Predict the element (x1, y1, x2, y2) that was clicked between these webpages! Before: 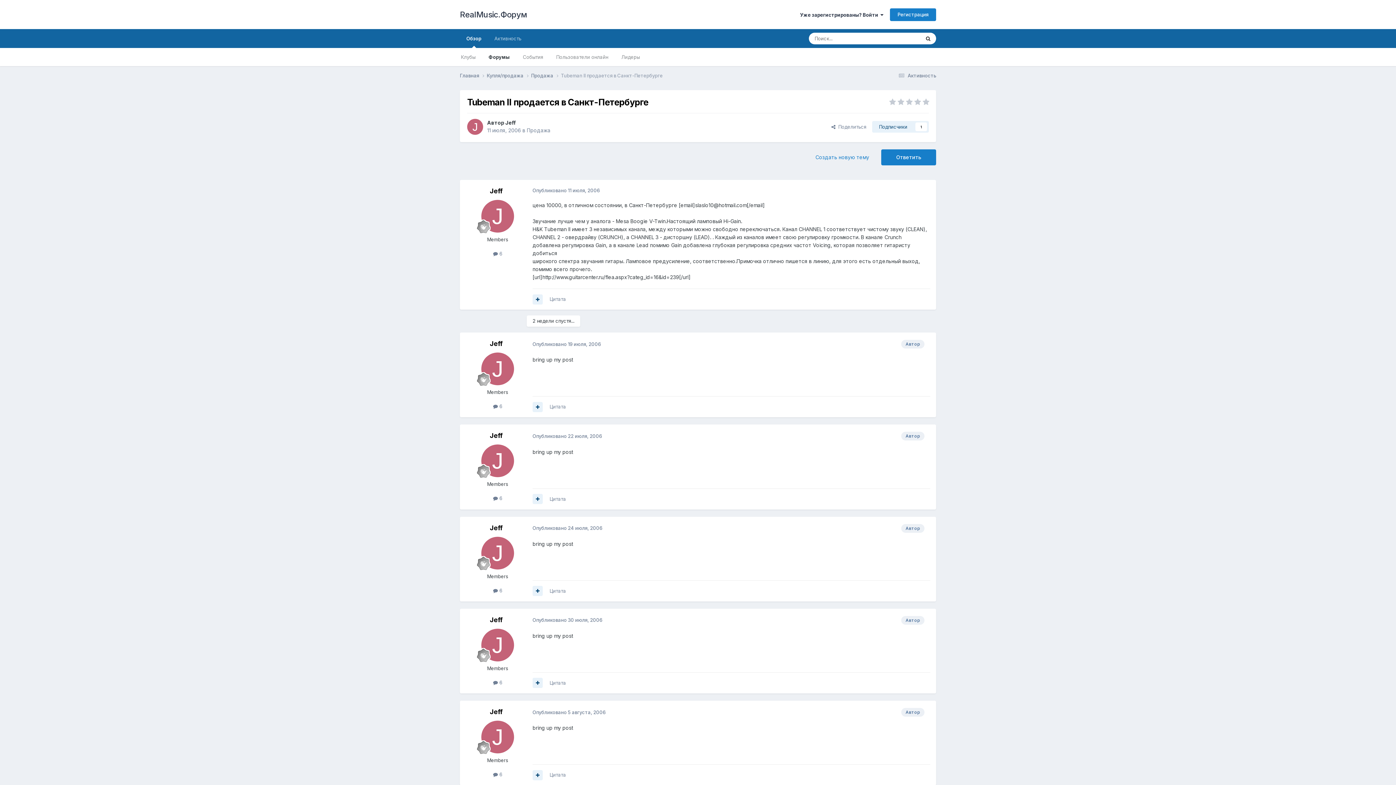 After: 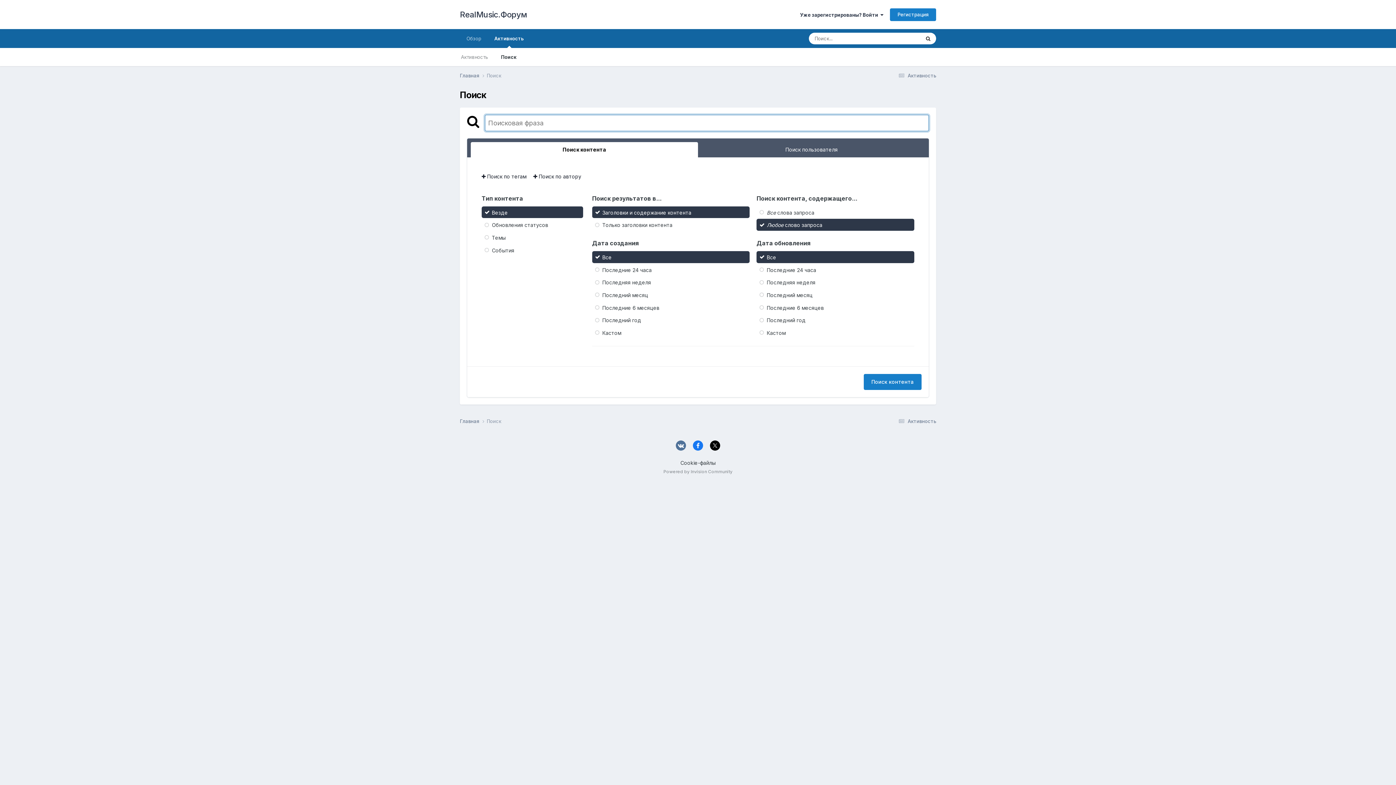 Action: label: Поиск bbox: (920, 32, 936, 44)